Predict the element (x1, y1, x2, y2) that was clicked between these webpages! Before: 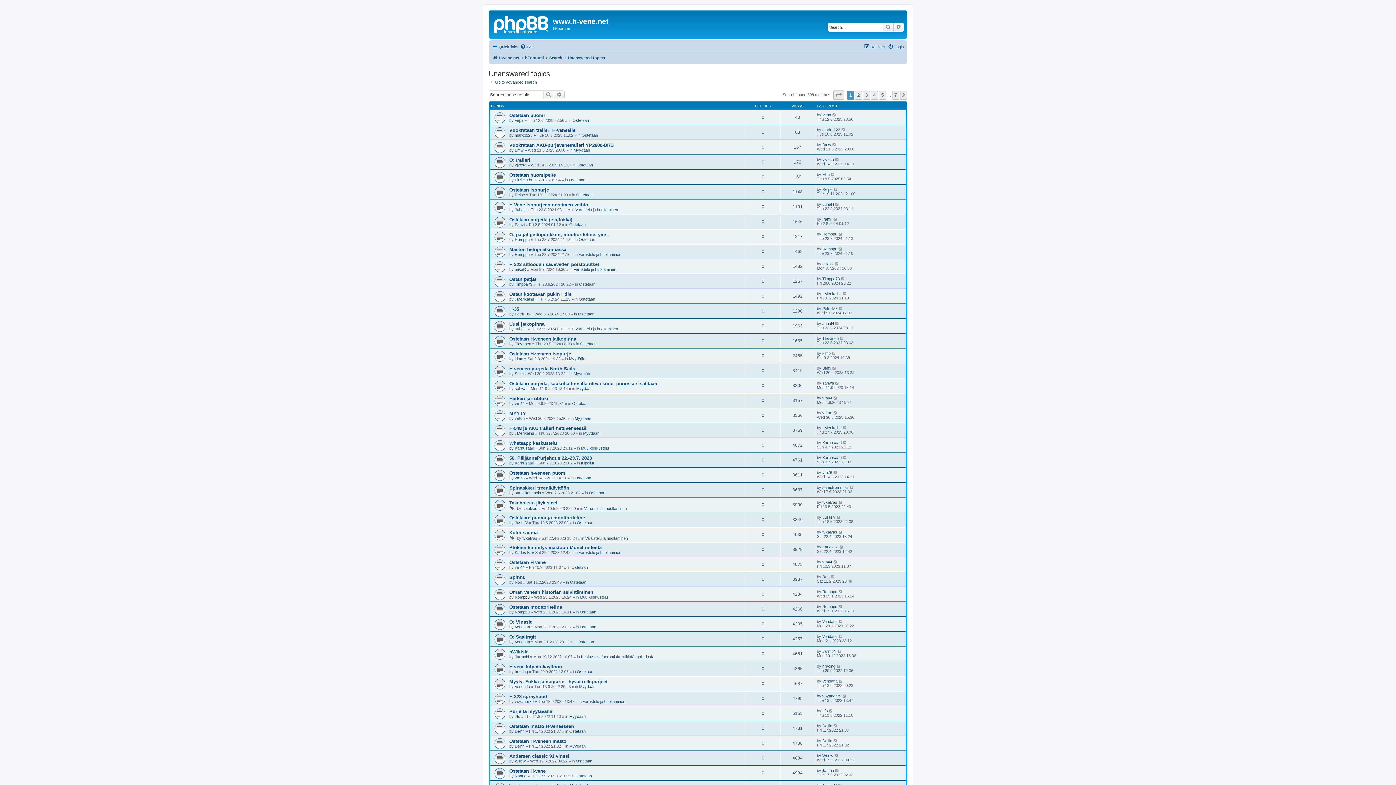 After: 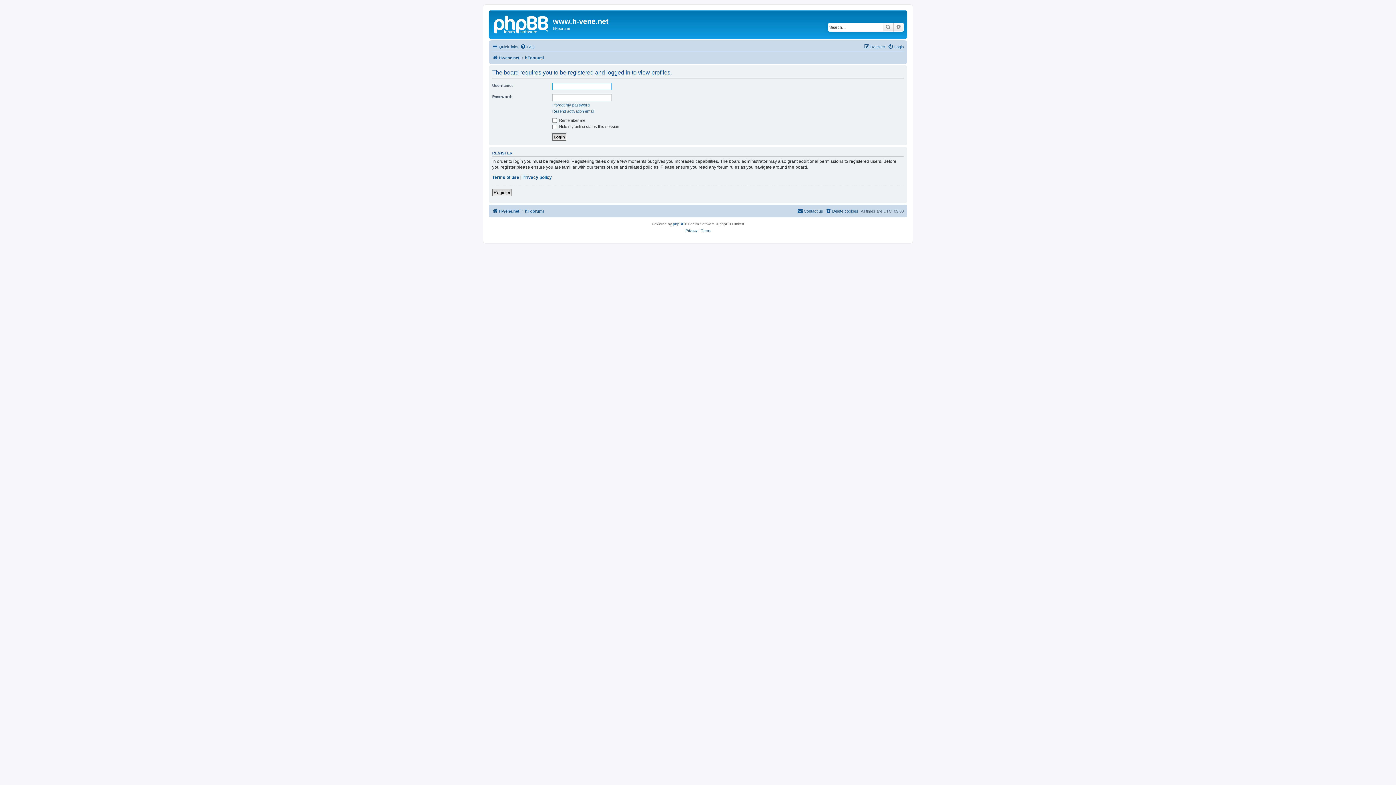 Action: label: . Merikalhu bbox: (514, 431, 534, 435)